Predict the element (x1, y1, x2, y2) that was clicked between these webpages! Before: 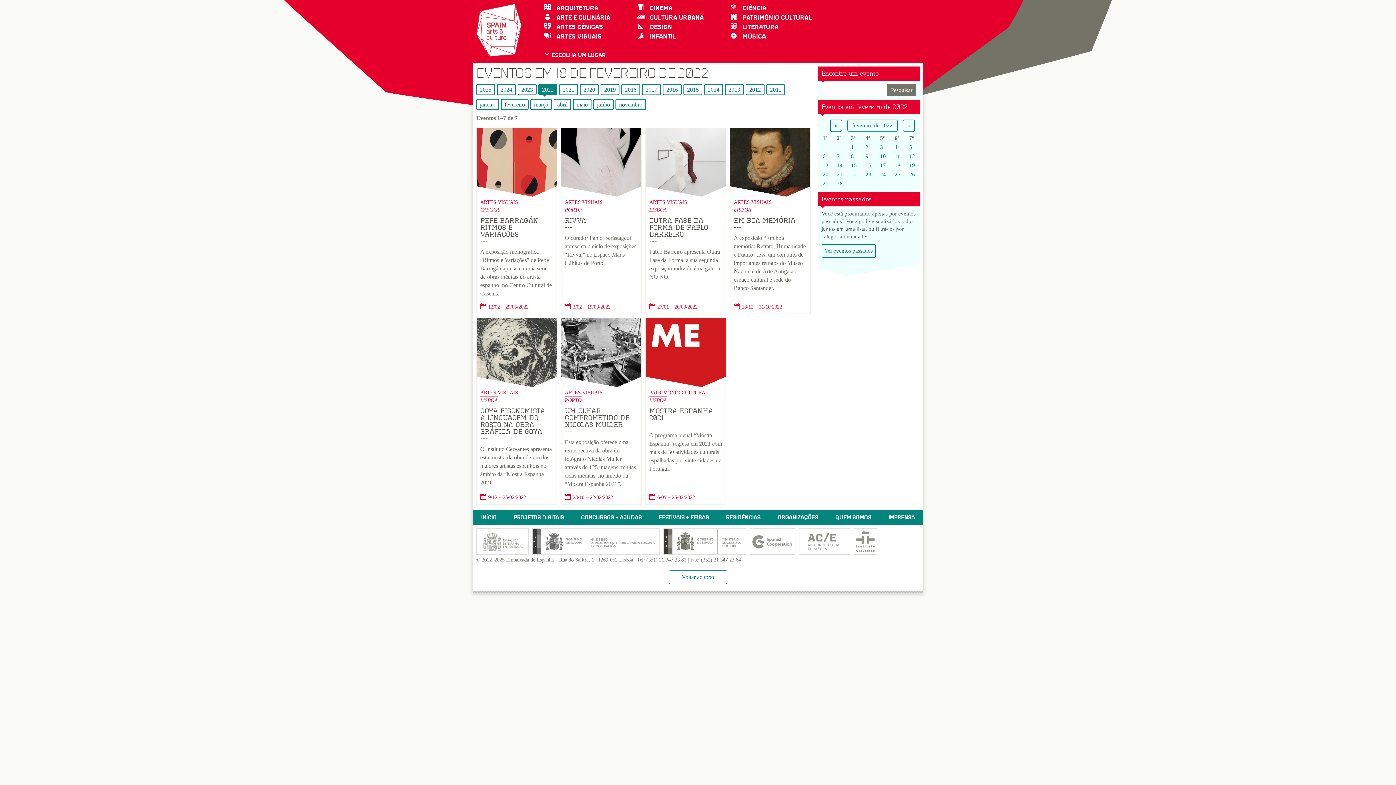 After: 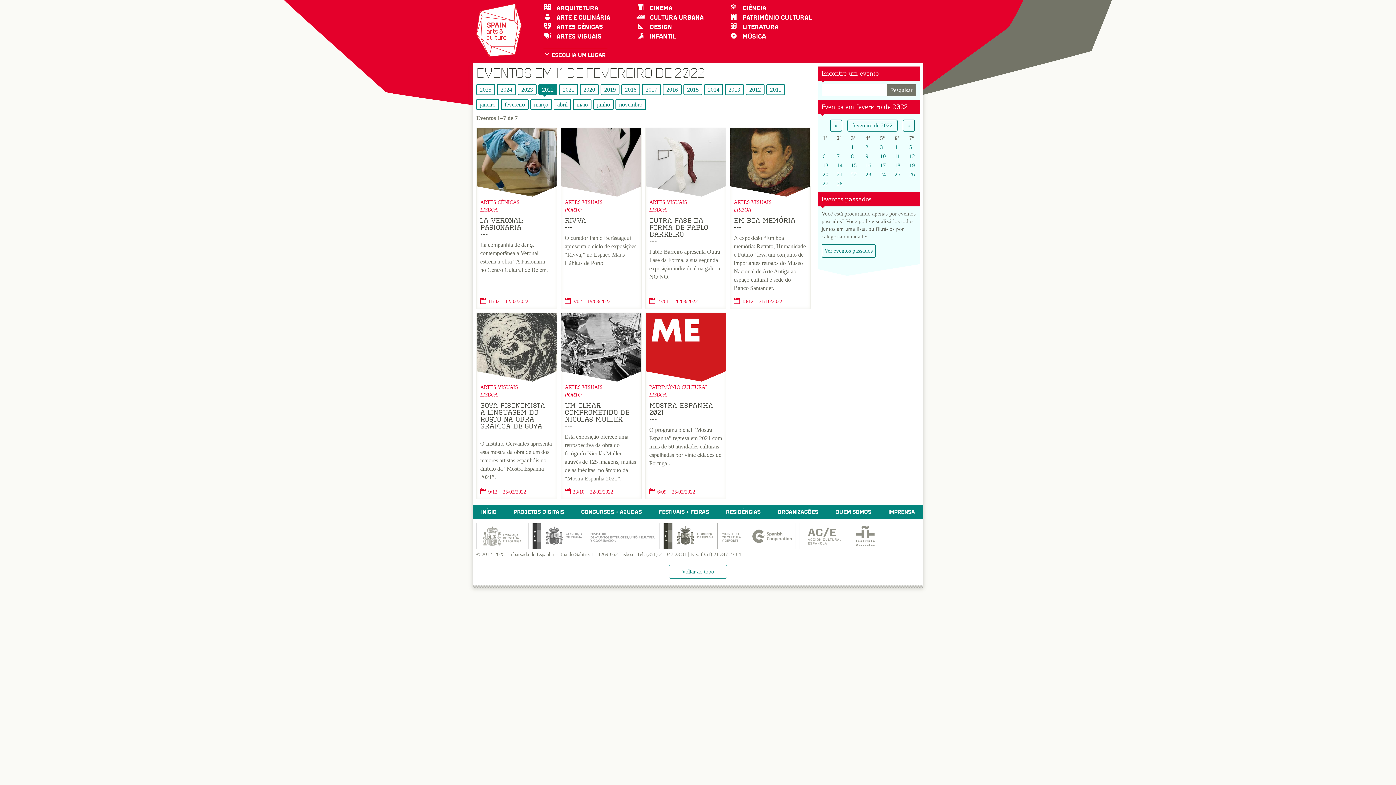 Action: label: 11 bbox: (894, 153, 900, 159)